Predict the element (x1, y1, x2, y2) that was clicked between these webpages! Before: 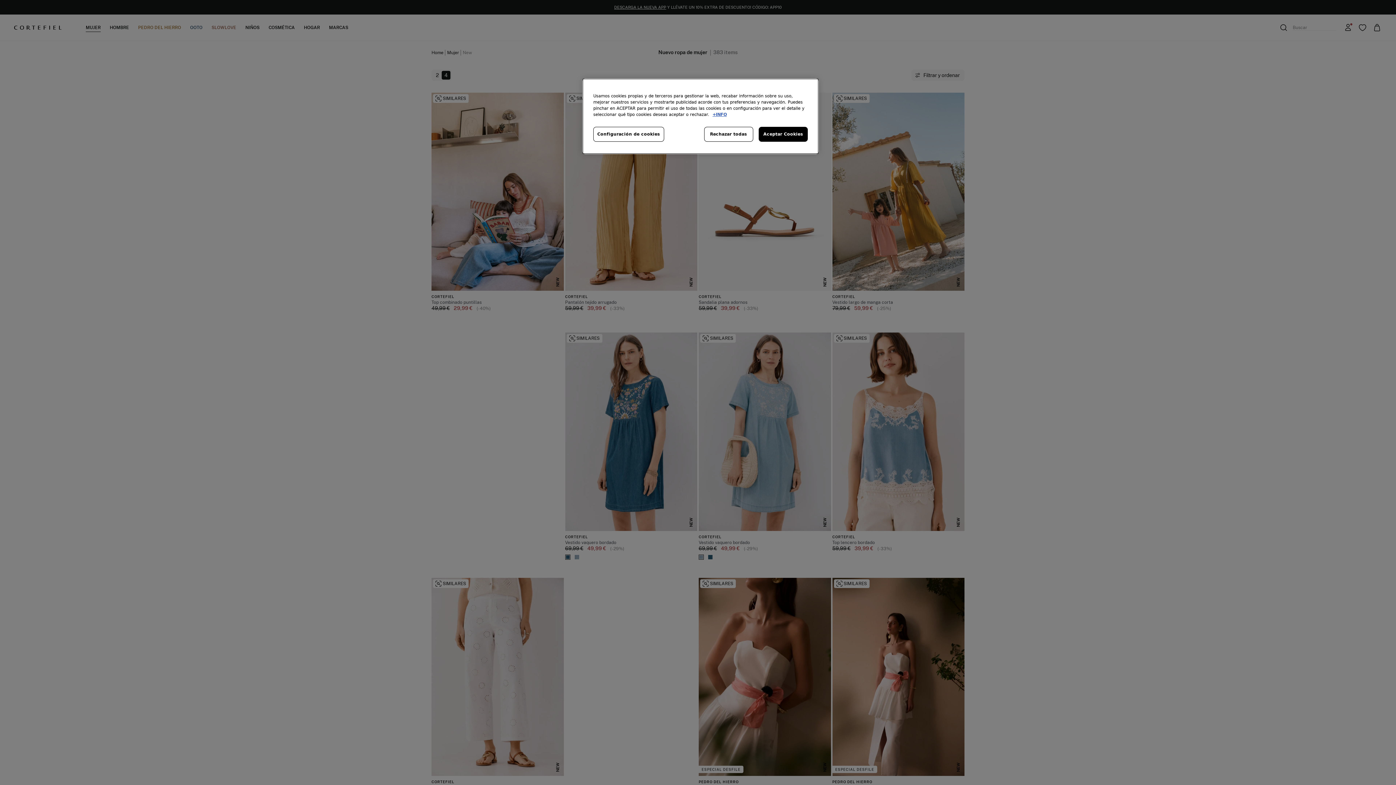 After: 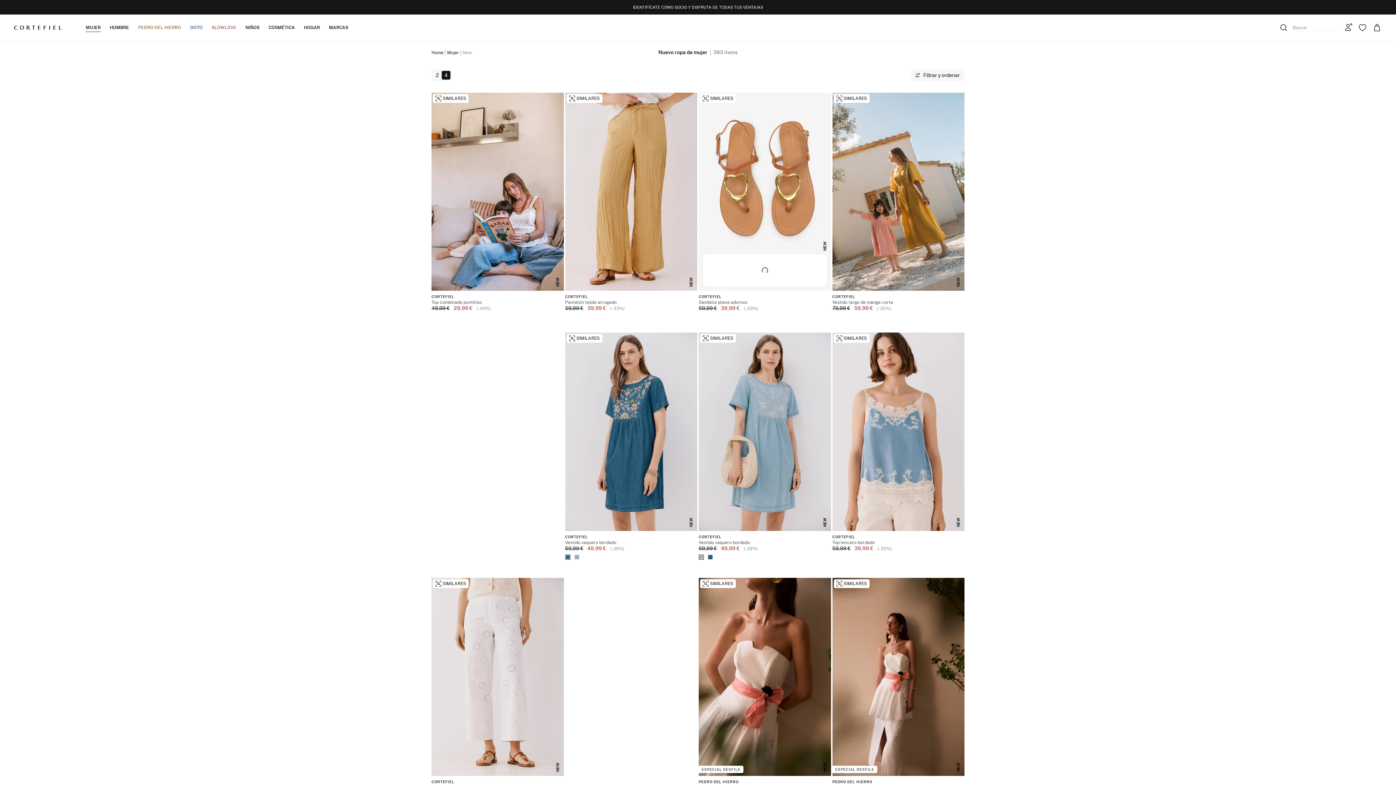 Action: label: Aceptar Cookies bbox: (758, 126, 808, 141)